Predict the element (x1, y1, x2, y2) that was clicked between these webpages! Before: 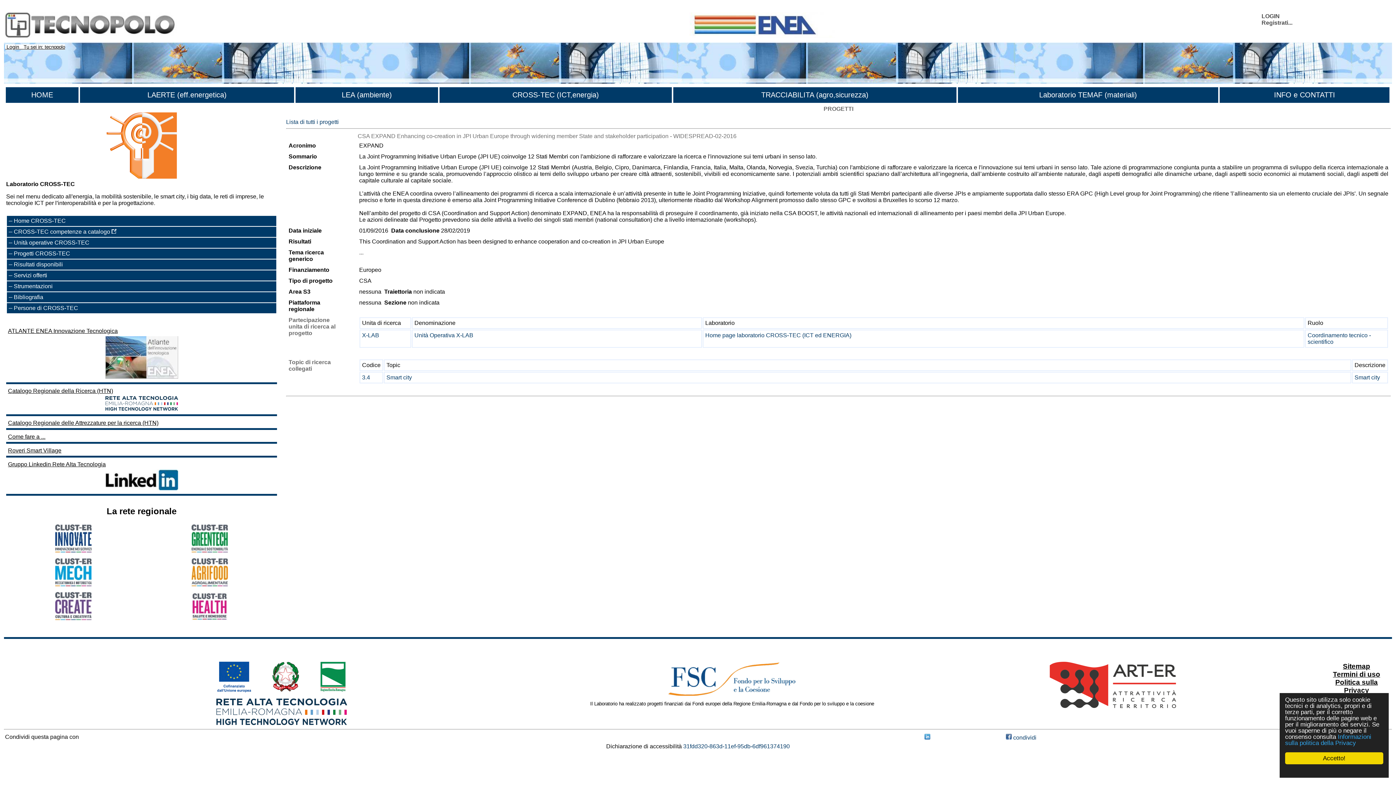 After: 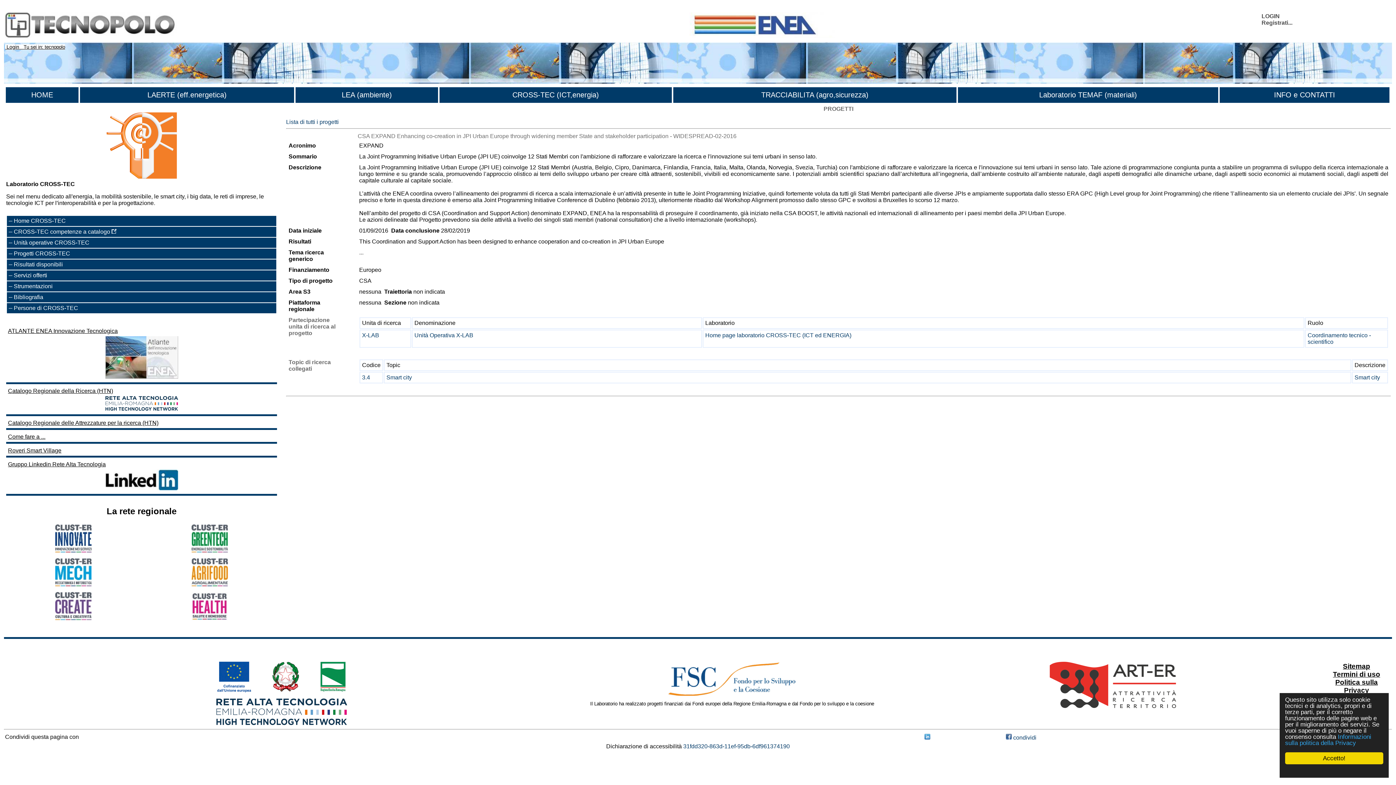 Action: bbox: (216, 720, 347, 726)